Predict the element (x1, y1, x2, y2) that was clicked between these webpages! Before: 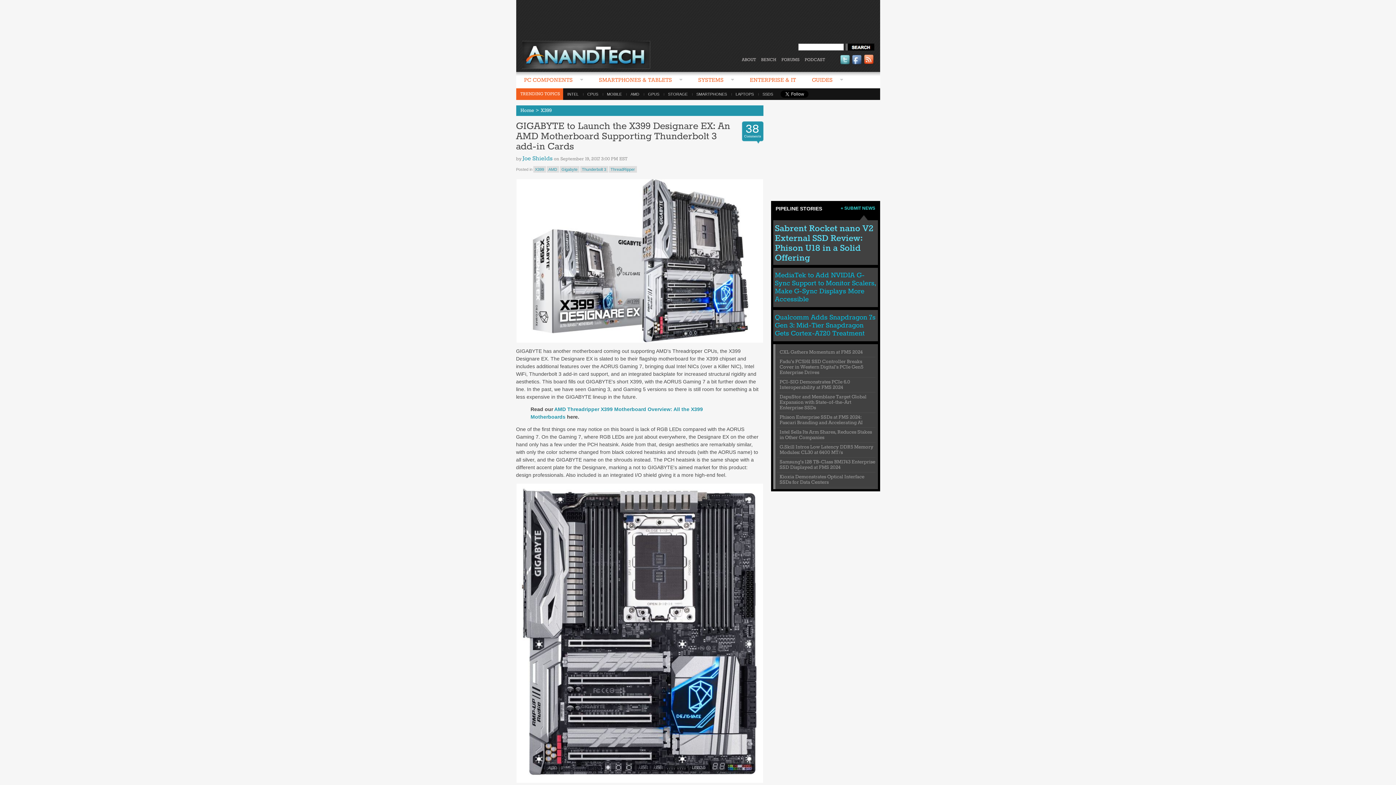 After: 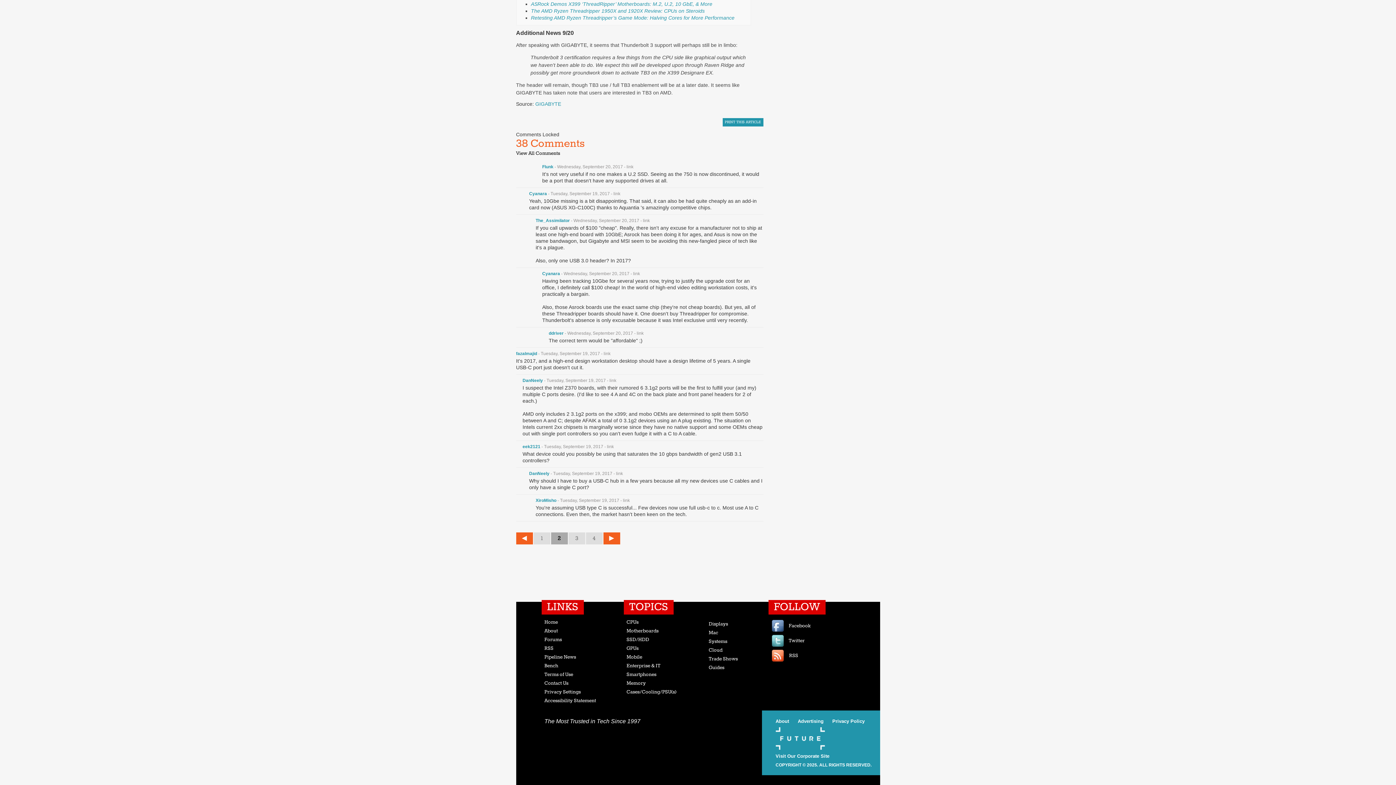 Action: bbox: (742, 122, 763, 140) label: 38
Comments